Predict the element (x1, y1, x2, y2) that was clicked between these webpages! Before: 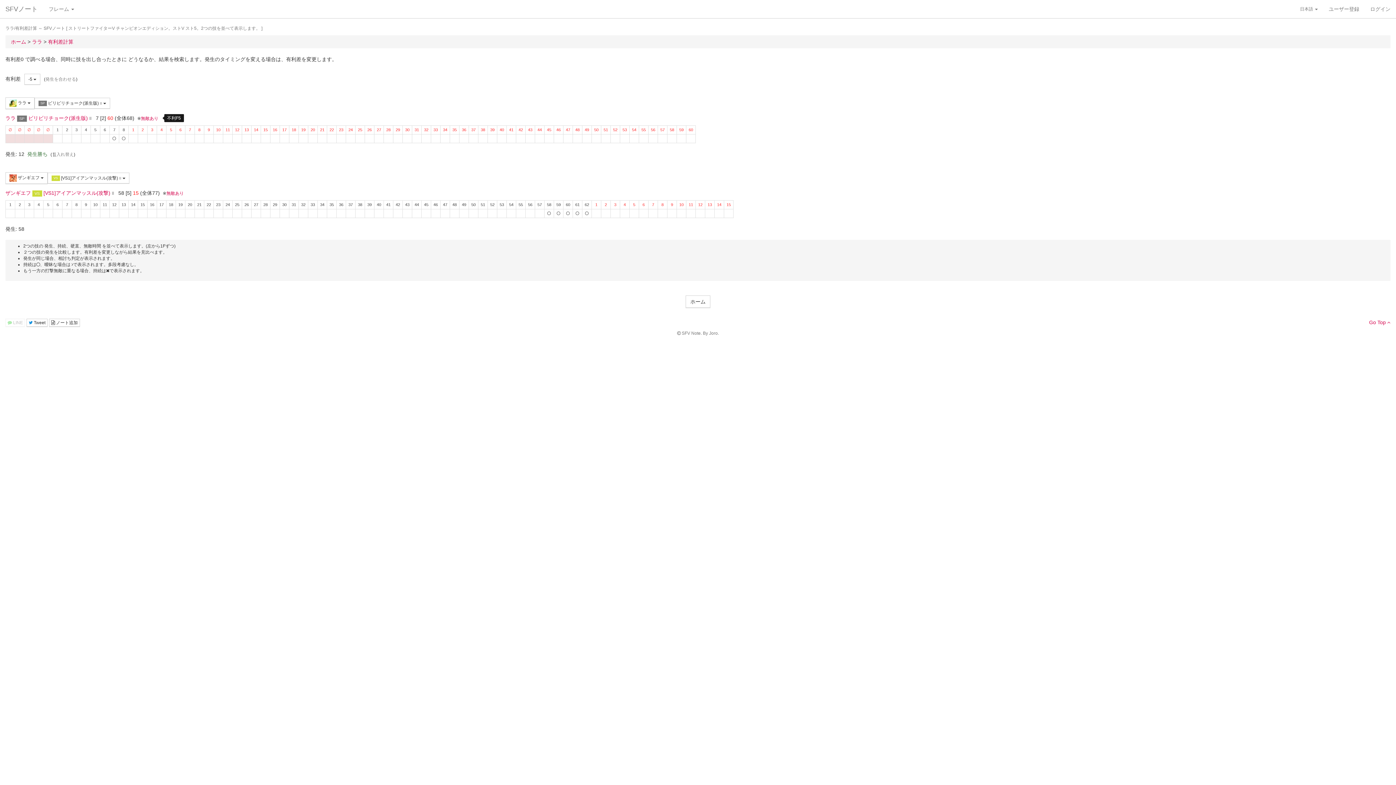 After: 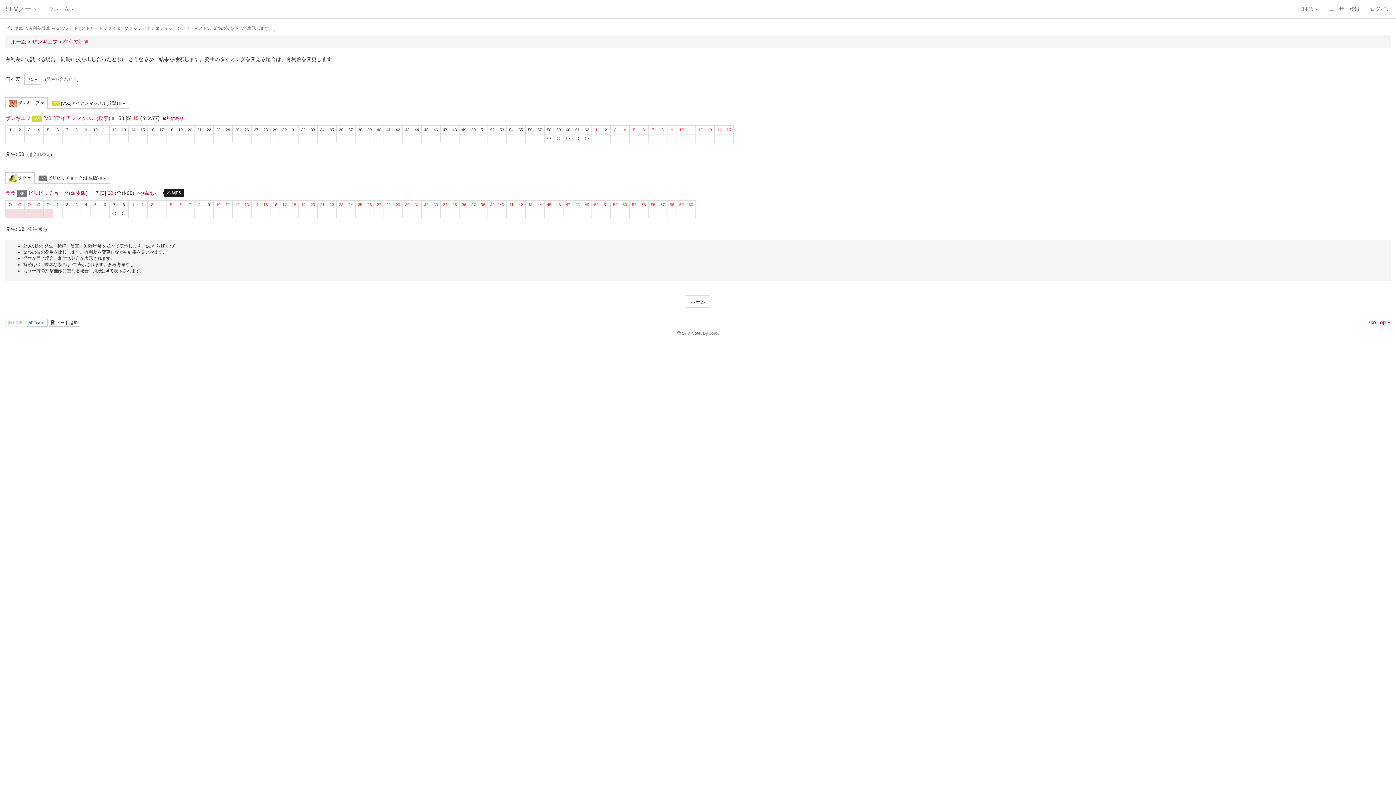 Action: label: 入れ替え bbox: (52, 152, 73, 157)